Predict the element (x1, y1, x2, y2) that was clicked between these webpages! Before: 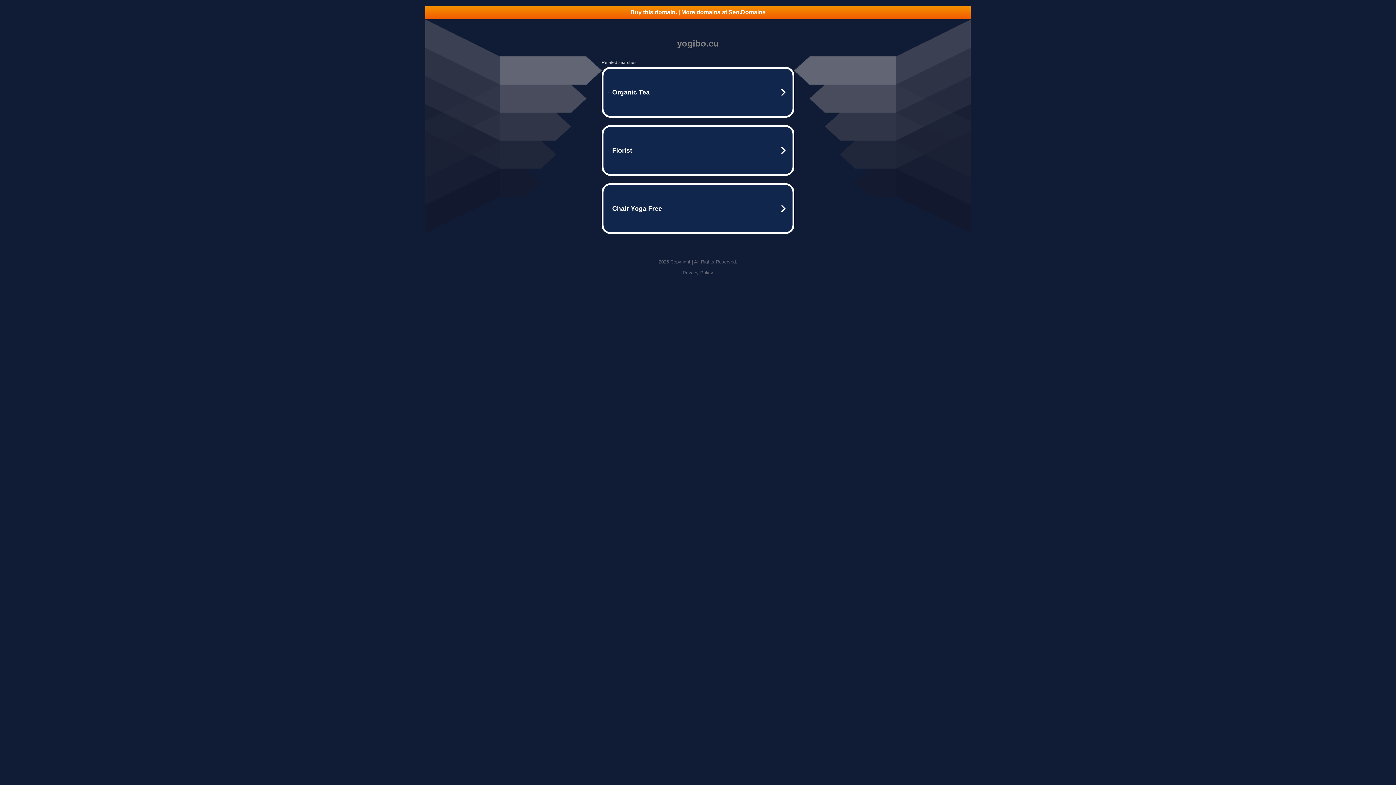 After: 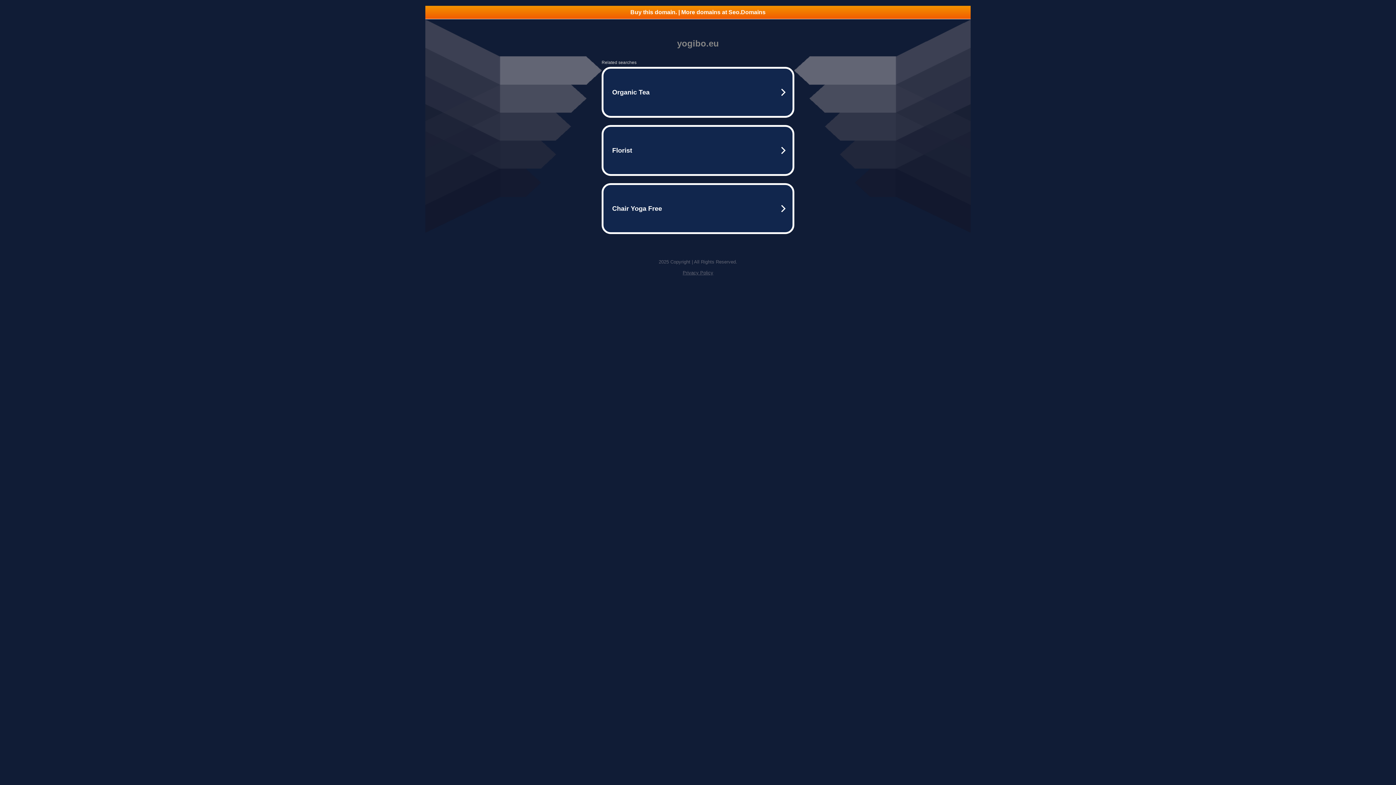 Action: label: Privacy Policy bbox: (682, 270, 713, 275)